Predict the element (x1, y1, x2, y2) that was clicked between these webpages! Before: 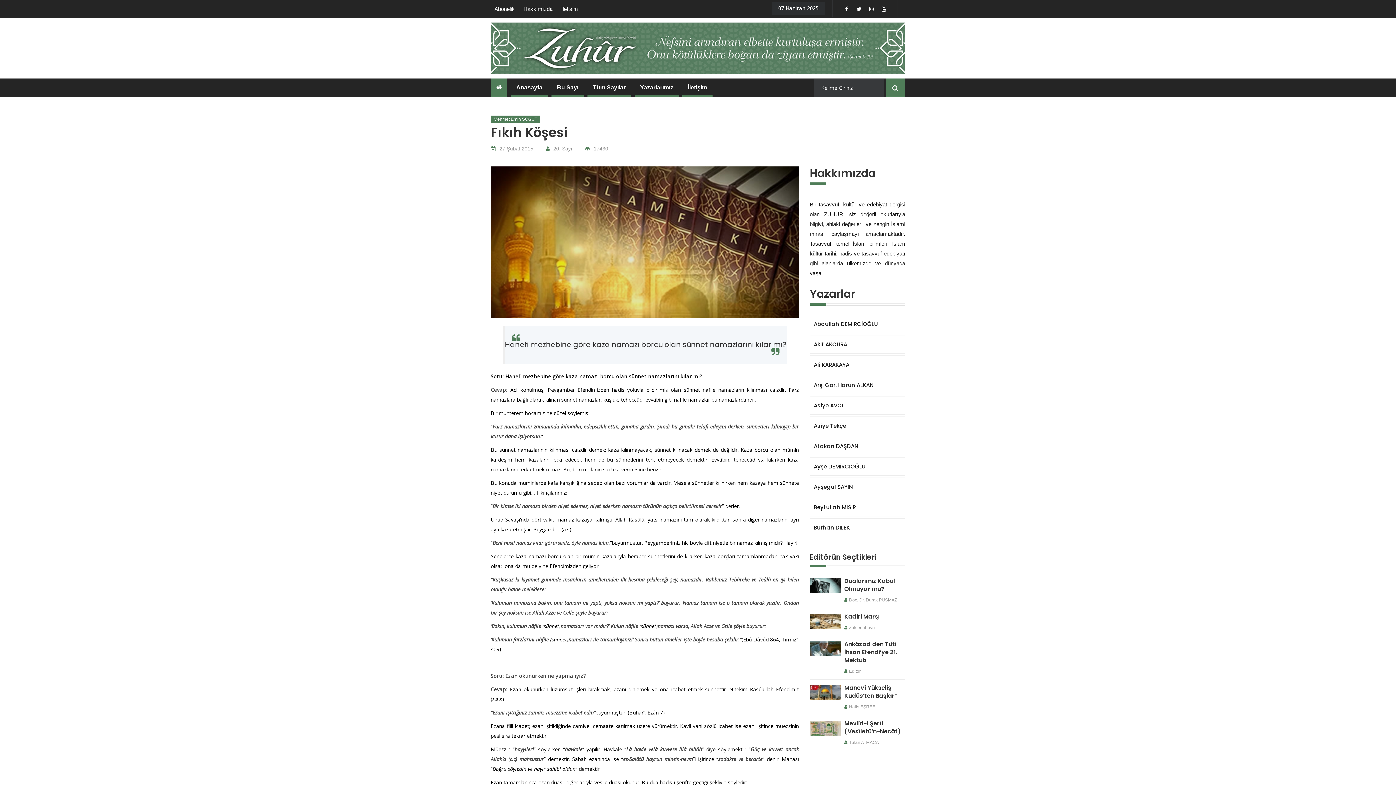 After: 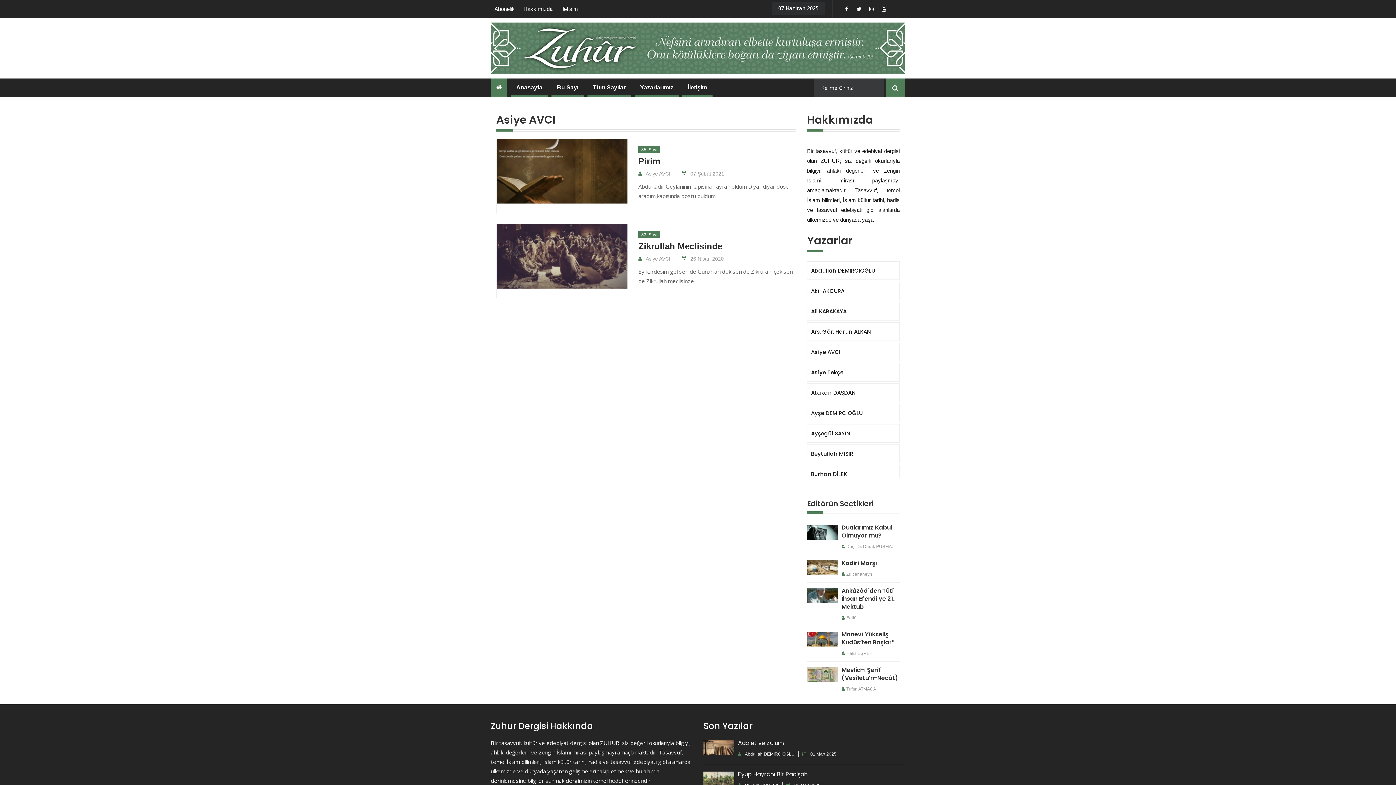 Action: bbox: (814, 401, 843, 409) label: Asiye AVCI